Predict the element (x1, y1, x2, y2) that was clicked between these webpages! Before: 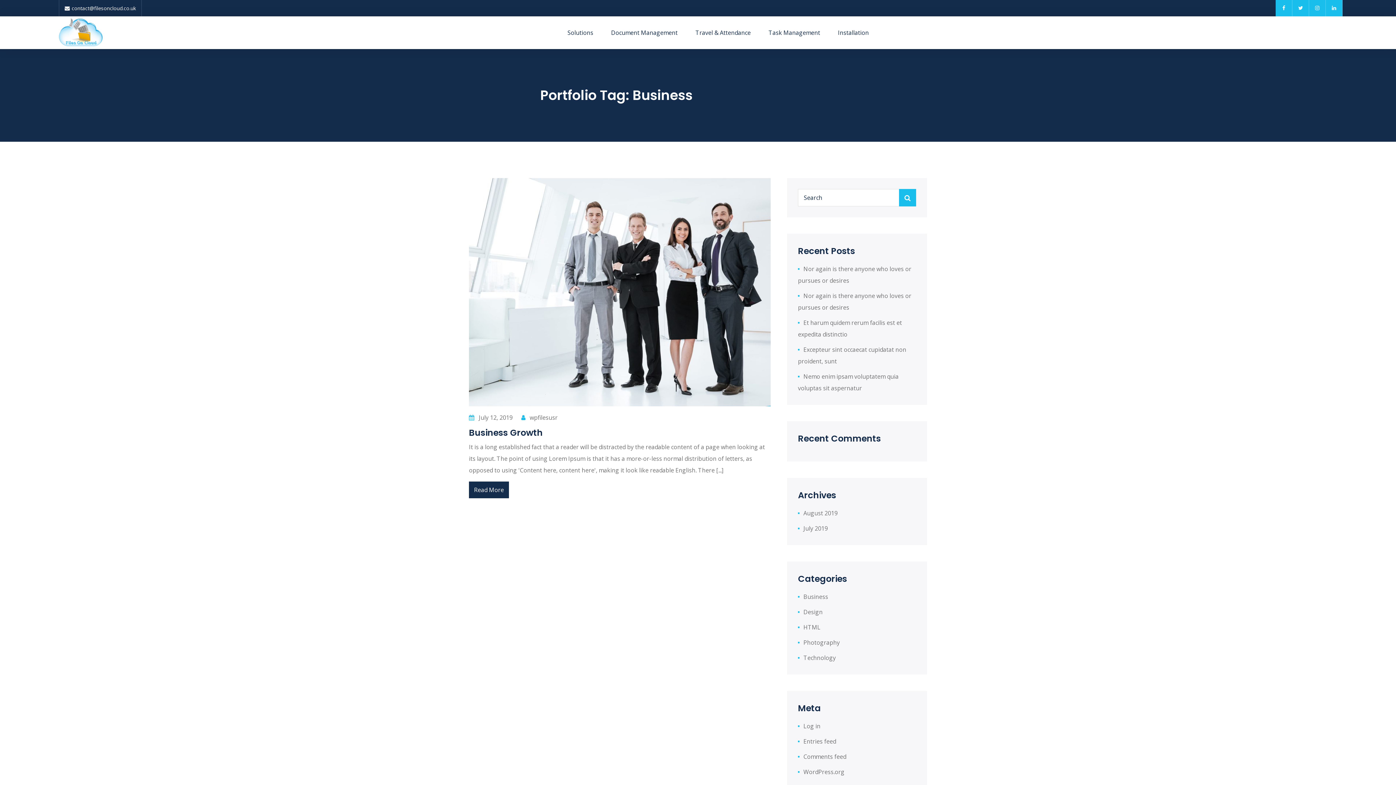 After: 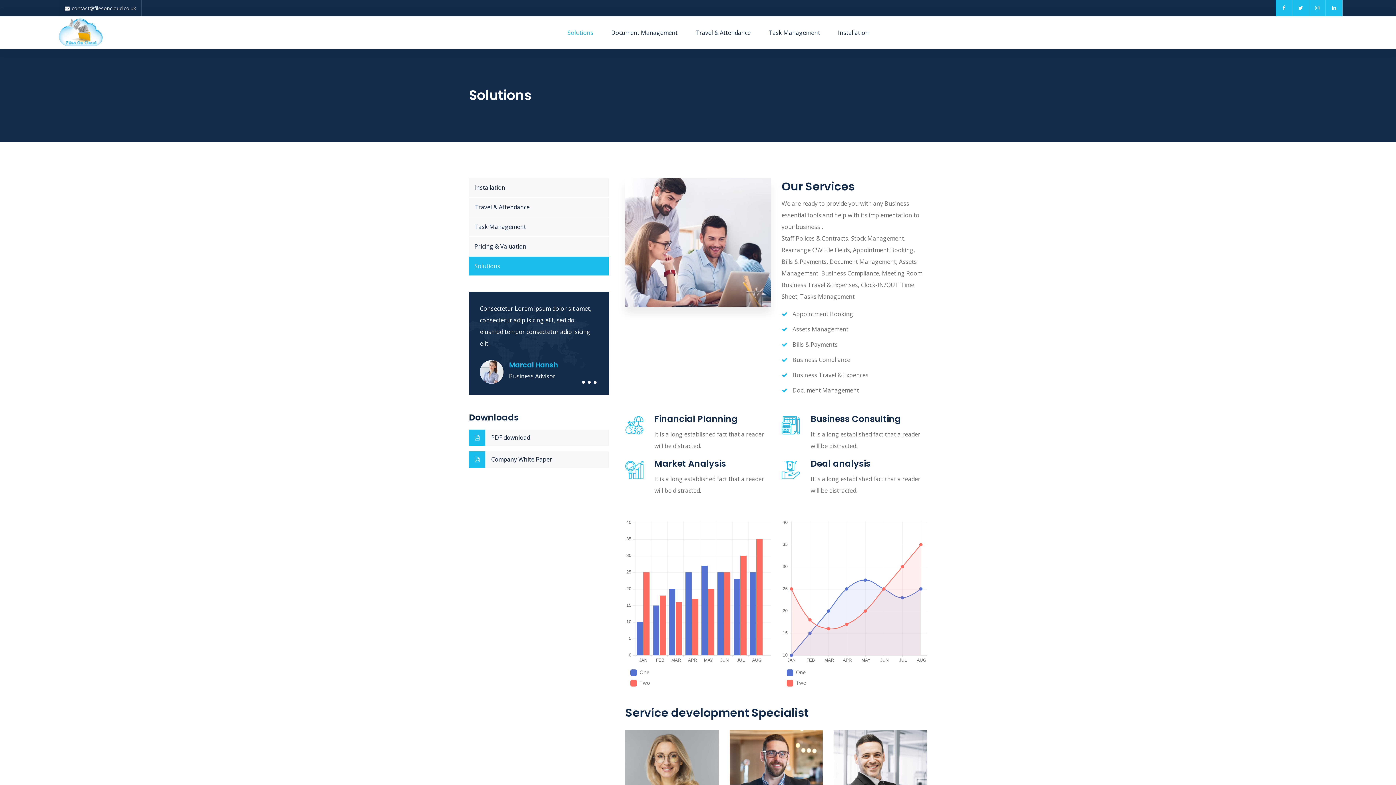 Action: label: Solutions bbox: (562, 28, 593, 36)